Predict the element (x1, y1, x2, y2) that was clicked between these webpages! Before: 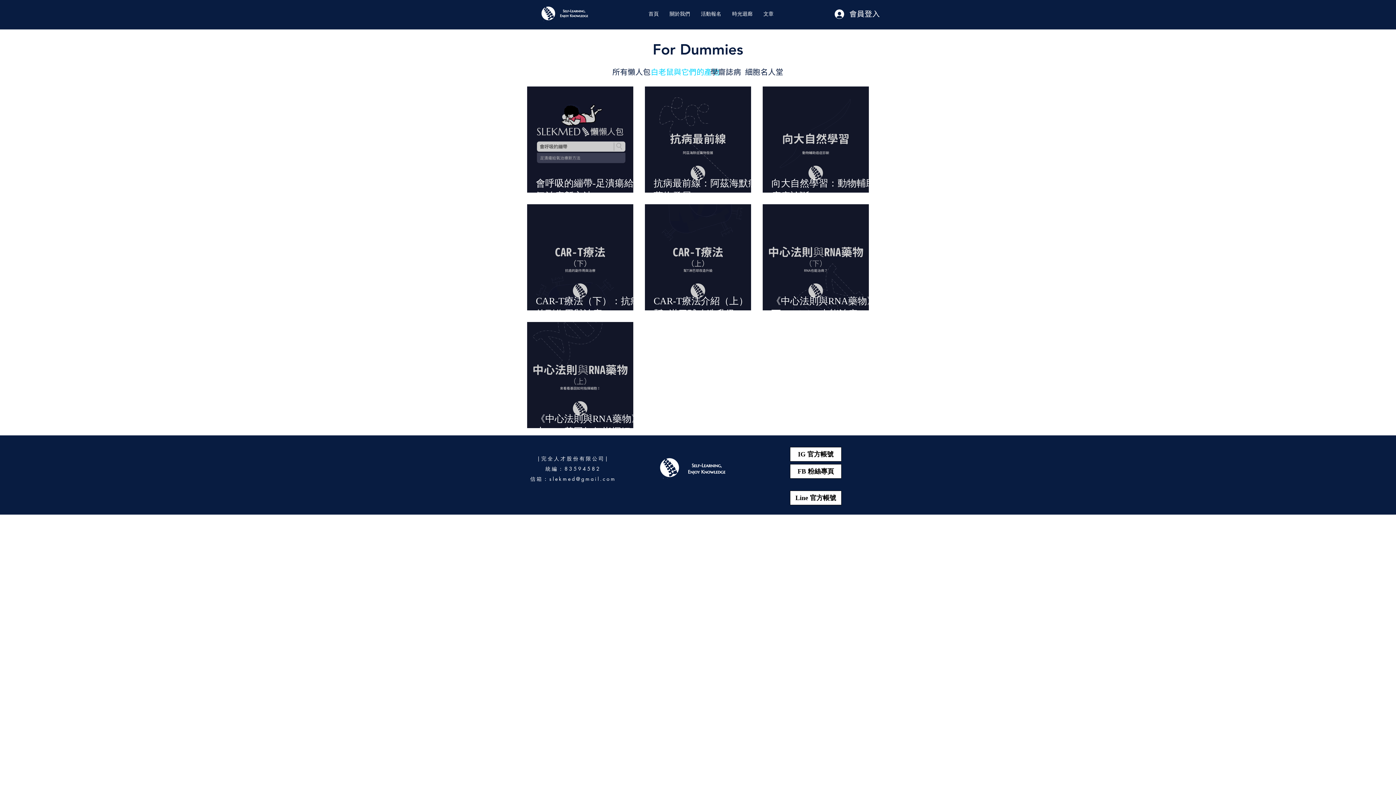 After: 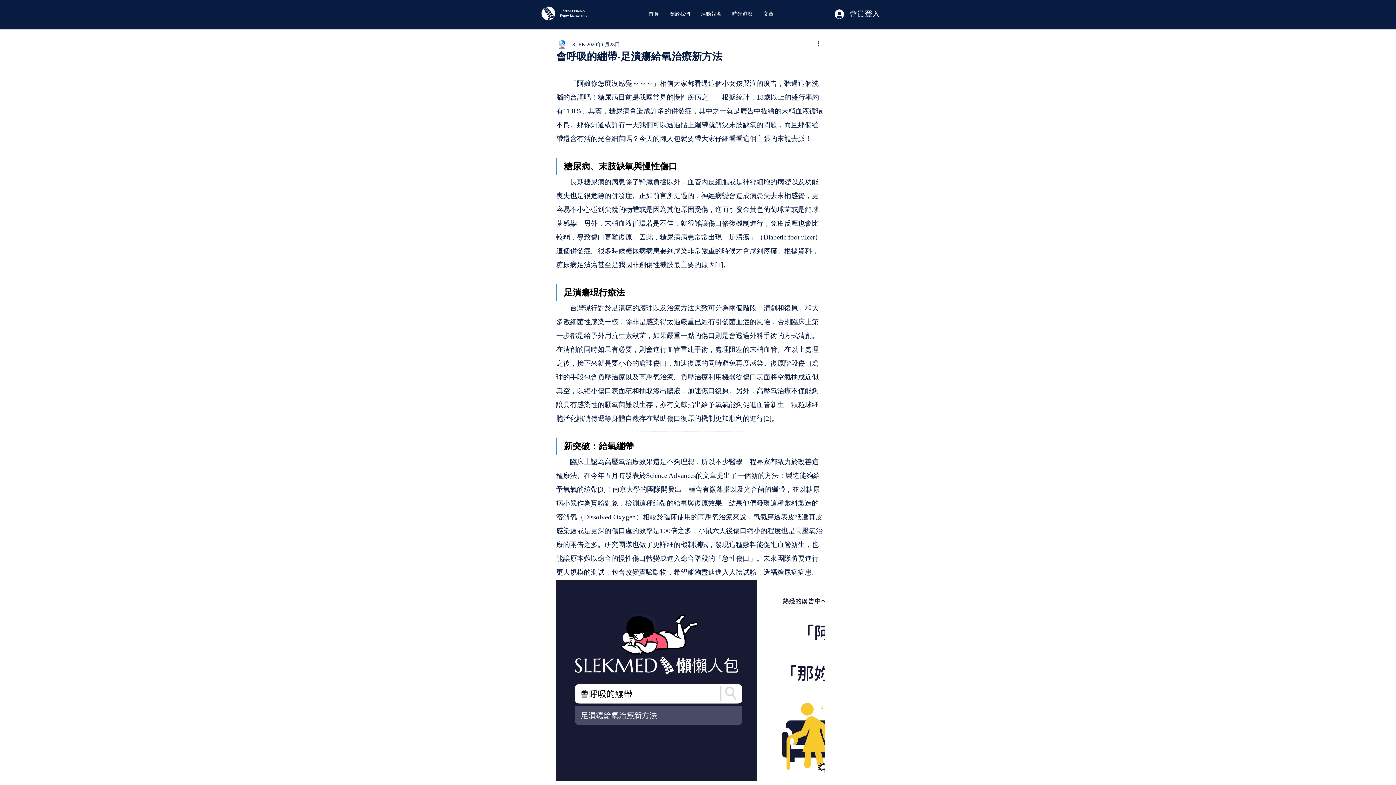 Action: bbox: (536, 176, 642, 202) label: 會呼吸的繃帶-足潰瘍給氧治療新方法